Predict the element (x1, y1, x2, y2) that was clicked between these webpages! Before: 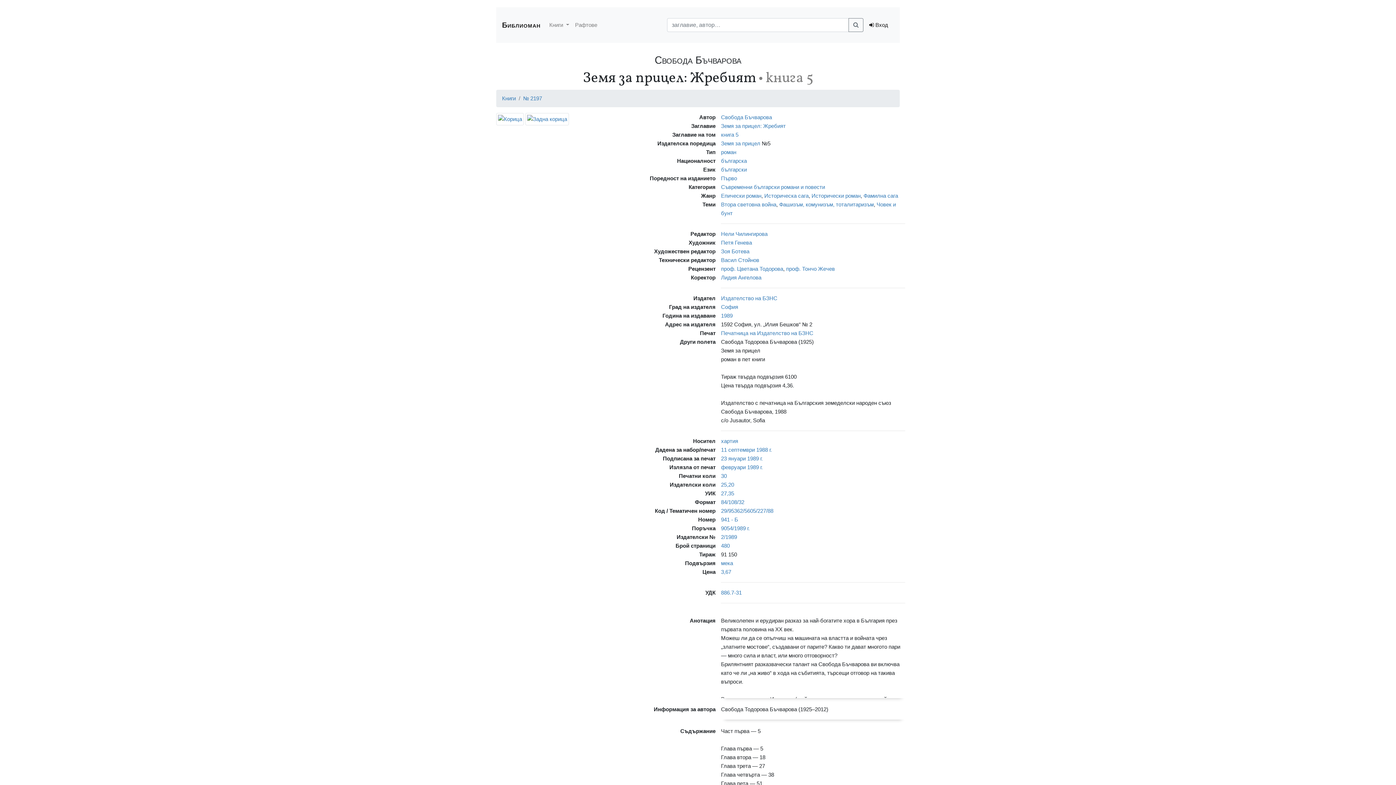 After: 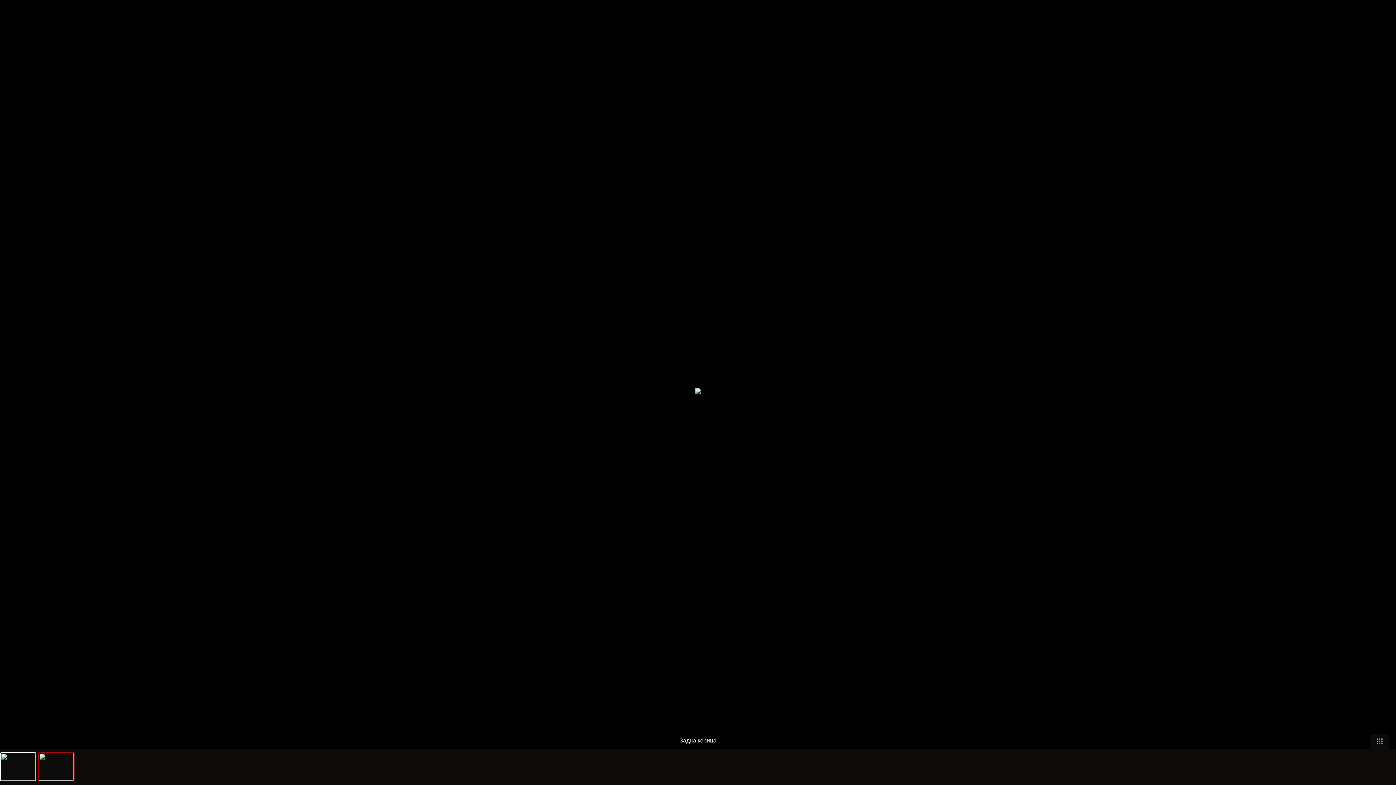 Action: bbox: (525, 115, 569, 121)